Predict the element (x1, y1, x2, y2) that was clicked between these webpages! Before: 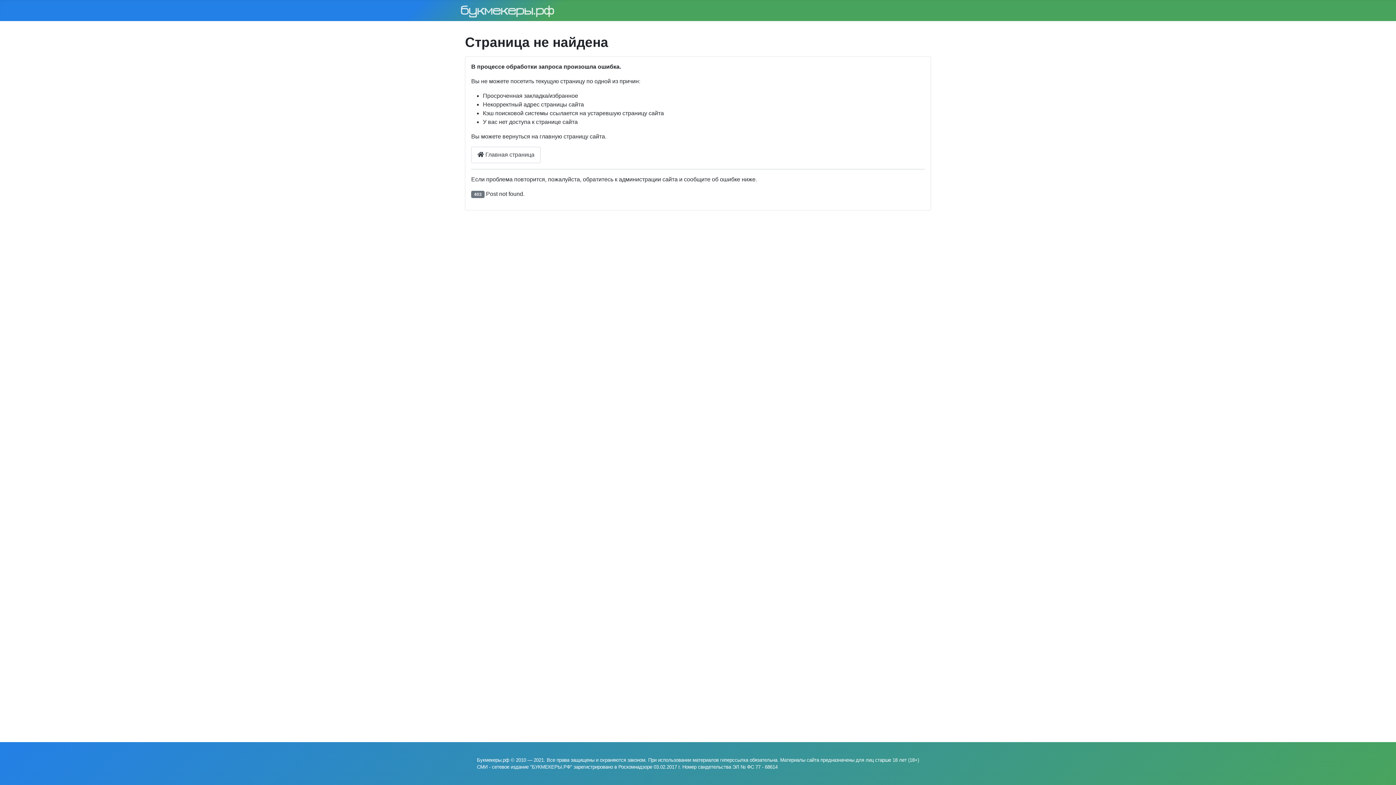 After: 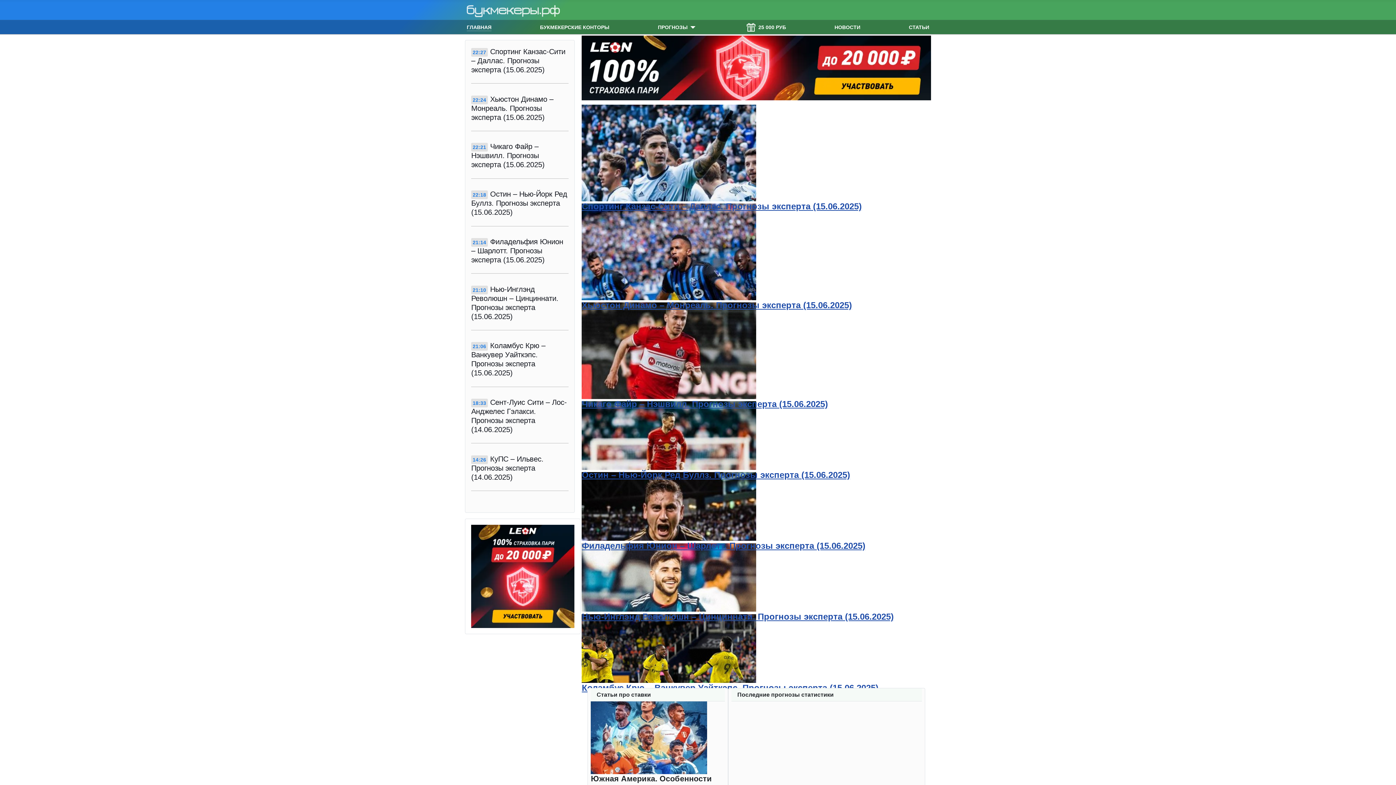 Action: bbox: (471, 146, 540, 163) label:  Главная страница